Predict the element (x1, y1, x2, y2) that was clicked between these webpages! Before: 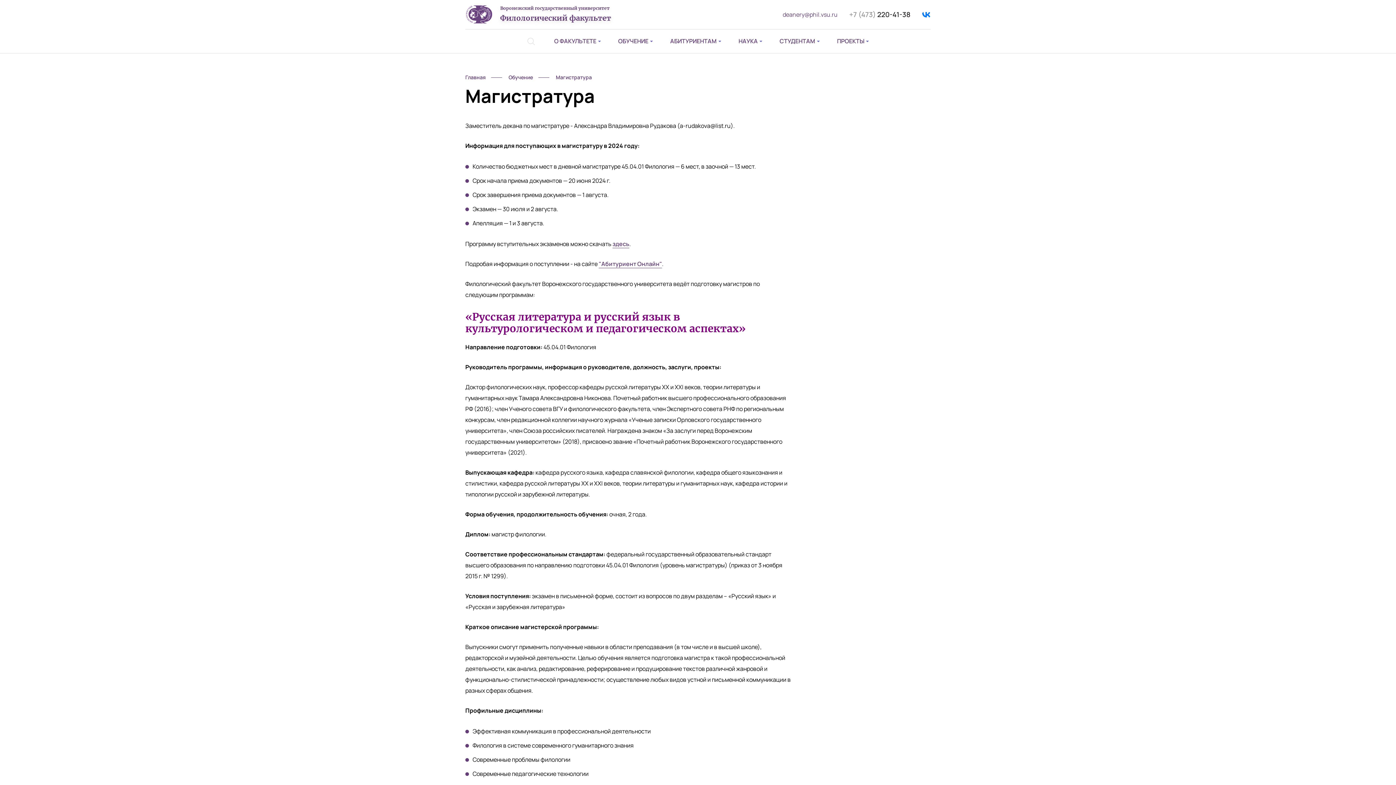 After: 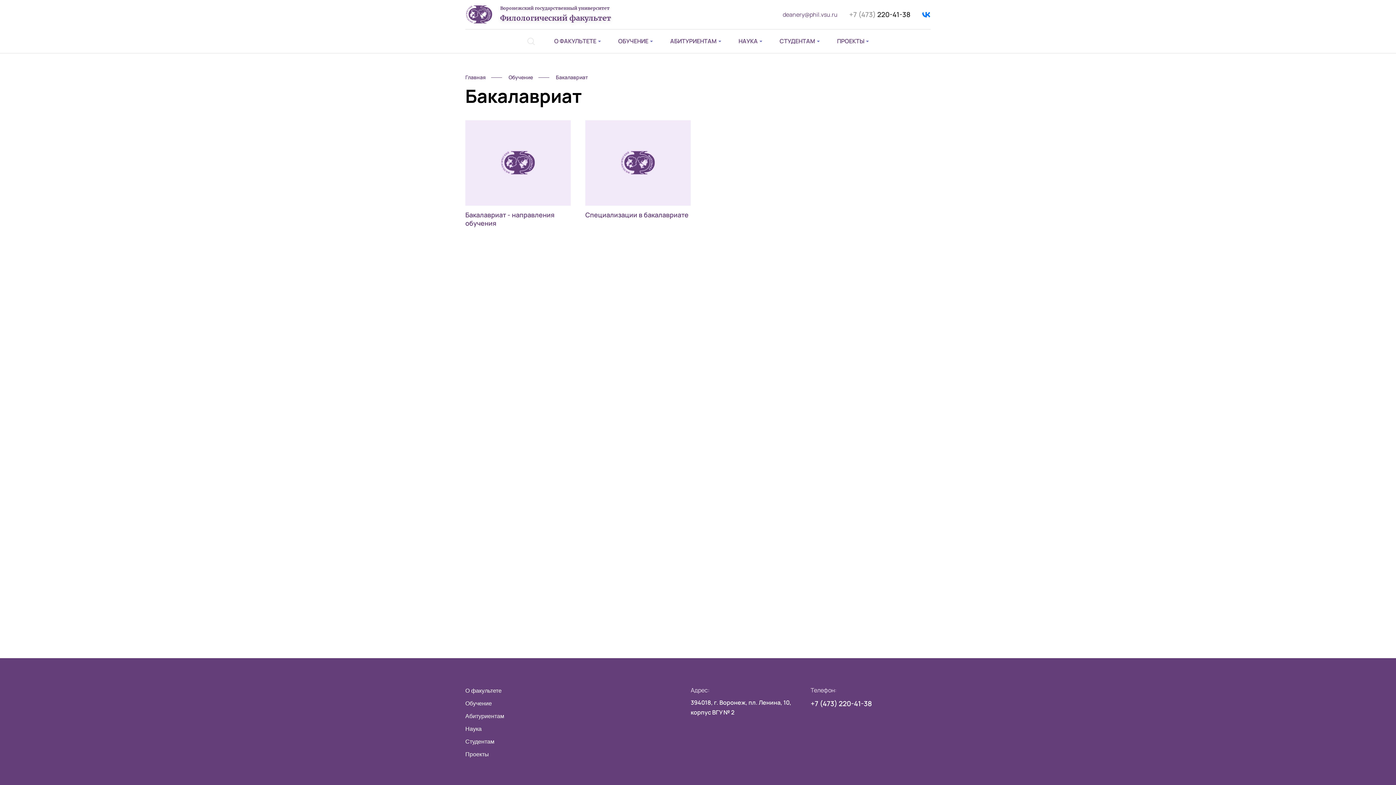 Action: bbox: (618, 37, 648, 45) label: ОБУЧЕНИЕ